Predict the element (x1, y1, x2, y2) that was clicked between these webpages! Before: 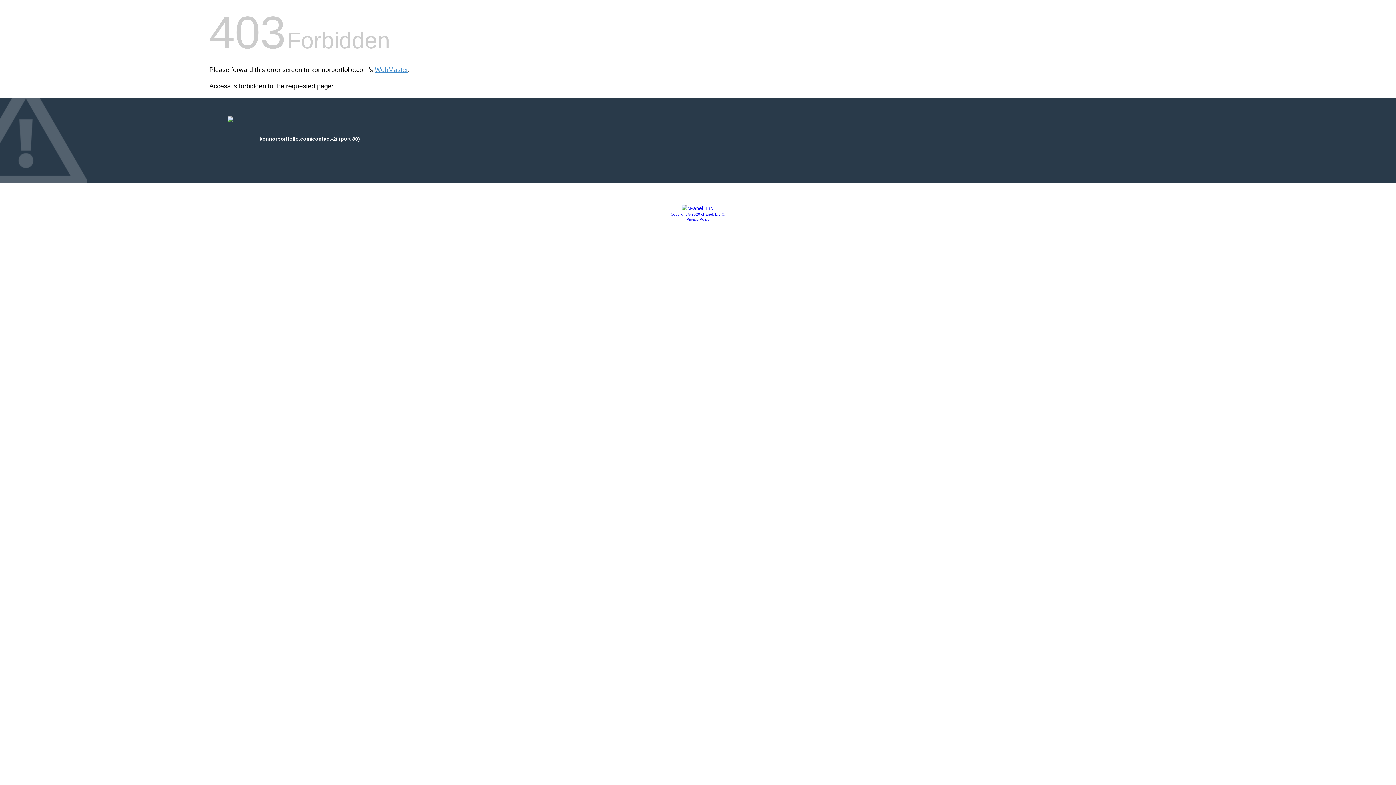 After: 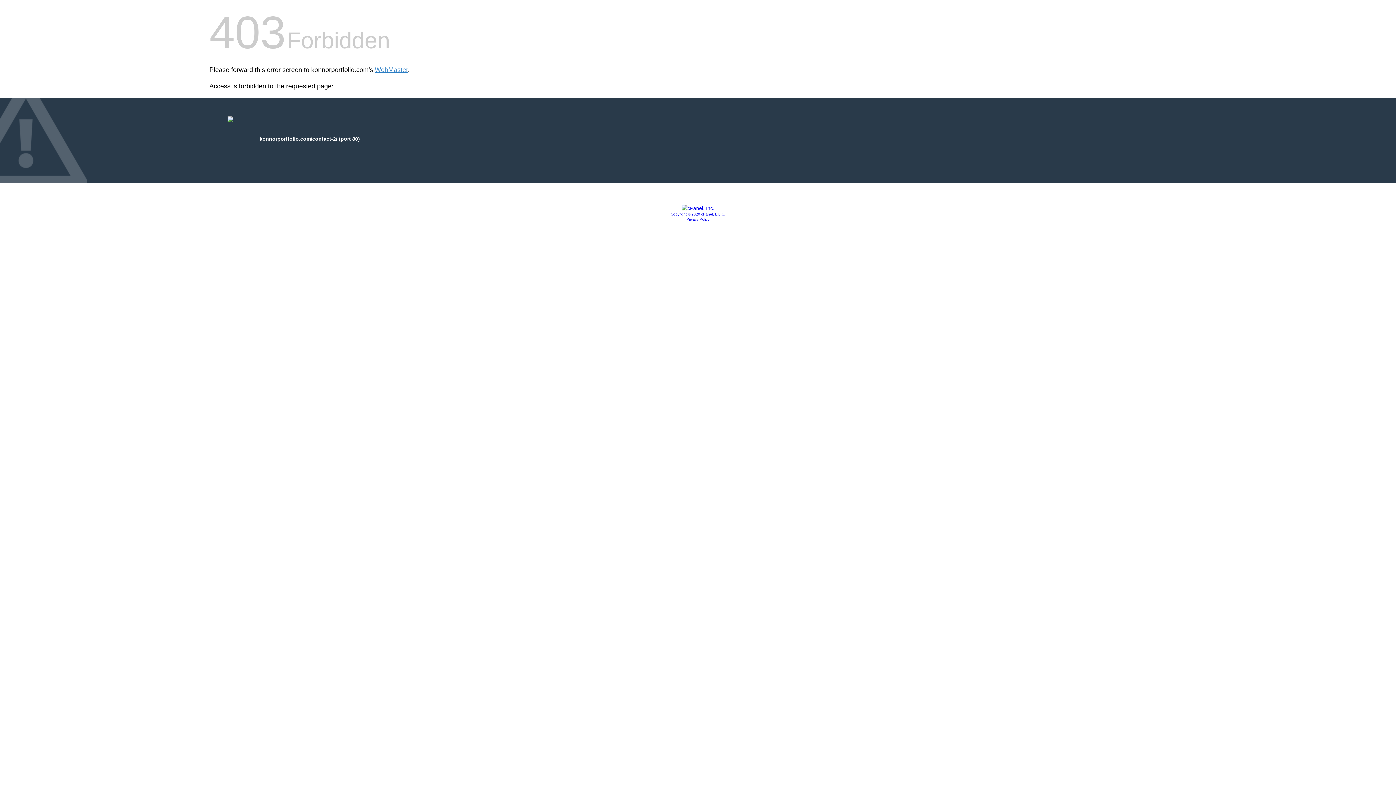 Action: bbox: (681, 205, 714, 211)